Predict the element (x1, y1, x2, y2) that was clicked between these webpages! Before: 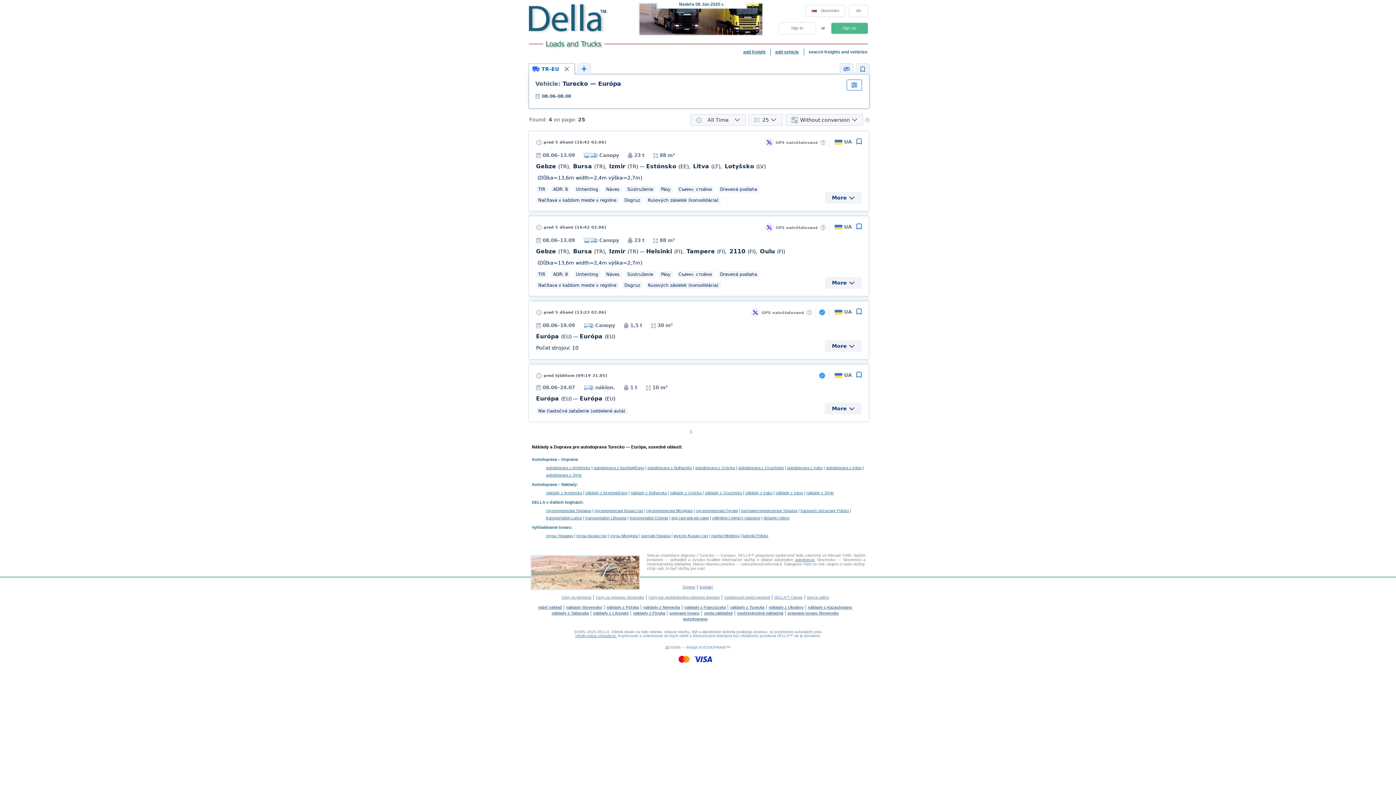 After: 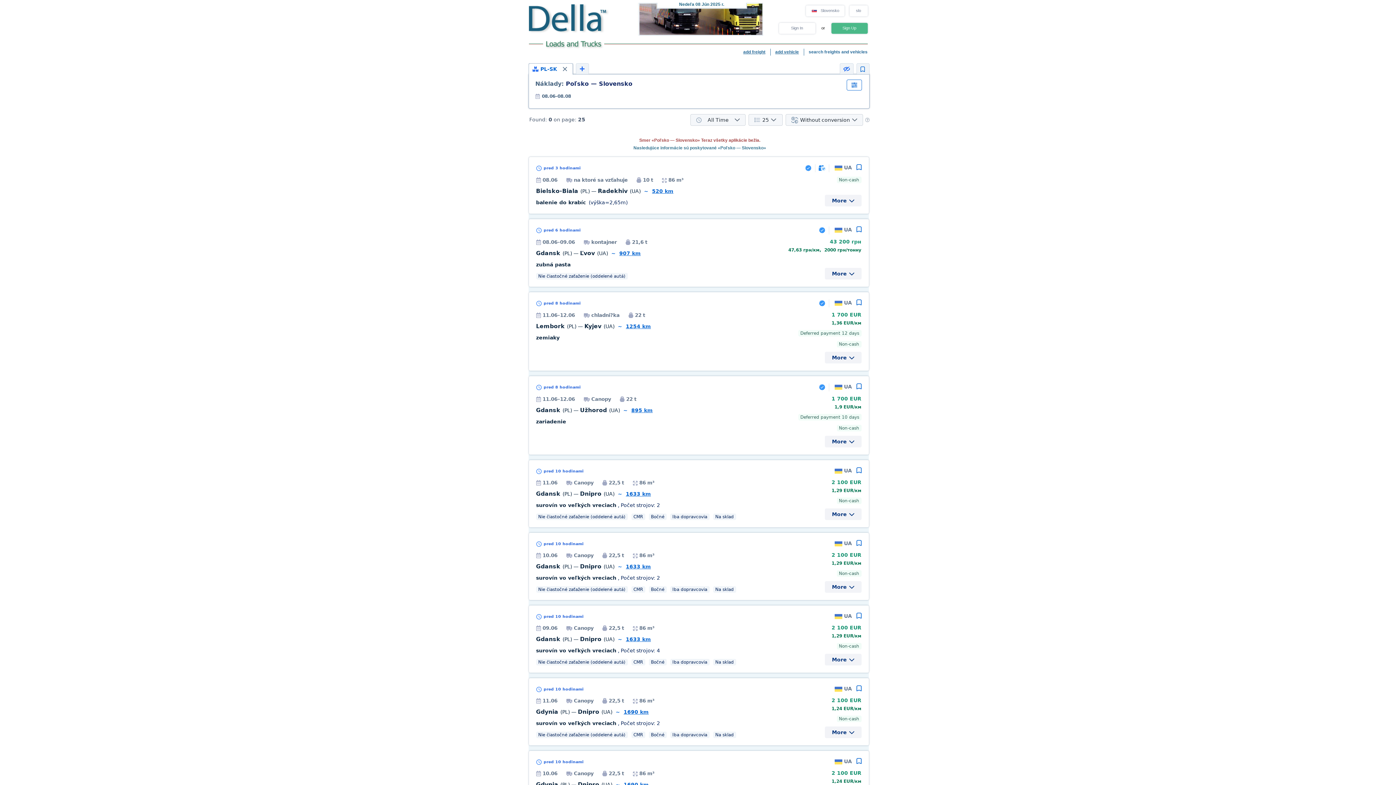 Action: label: náklady z Poľska bbox: (606, 605, 639, 609)